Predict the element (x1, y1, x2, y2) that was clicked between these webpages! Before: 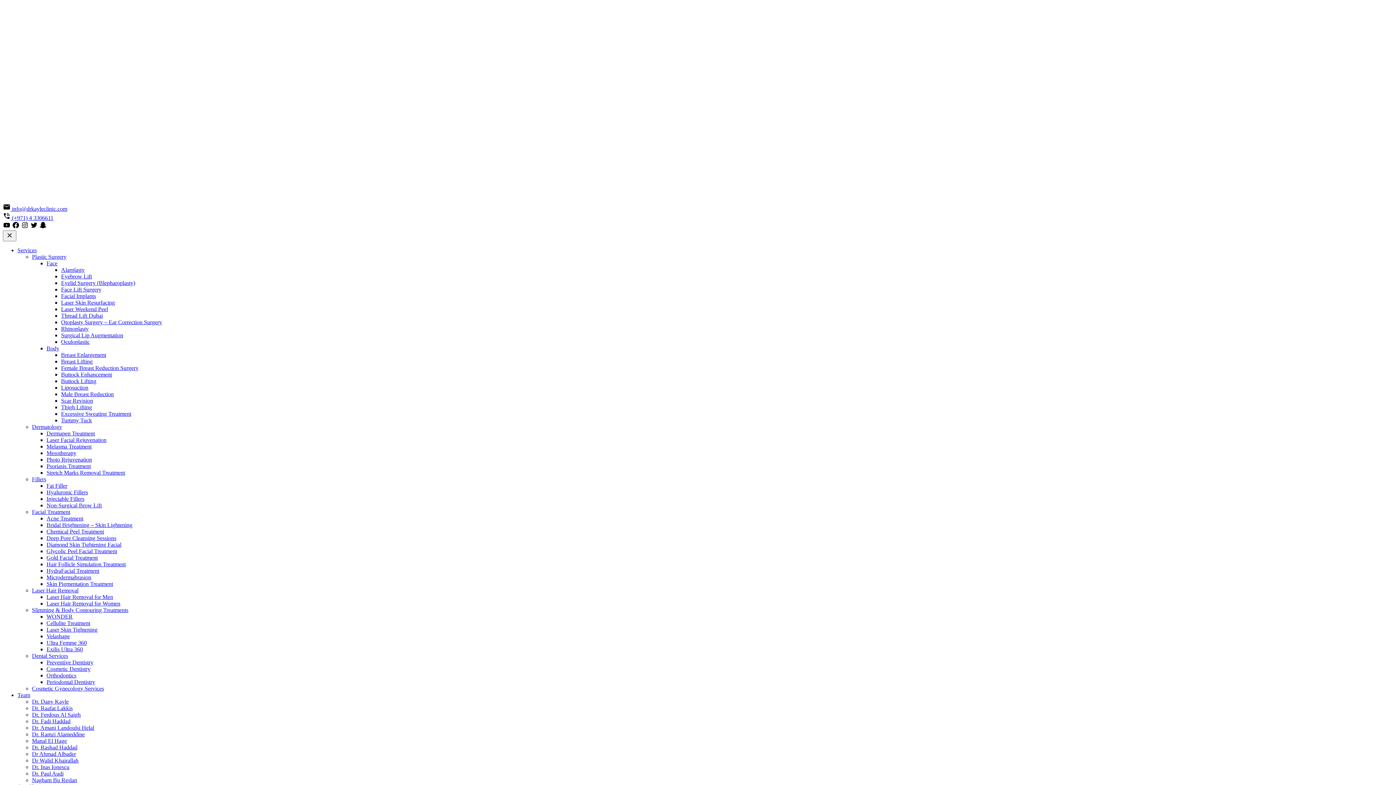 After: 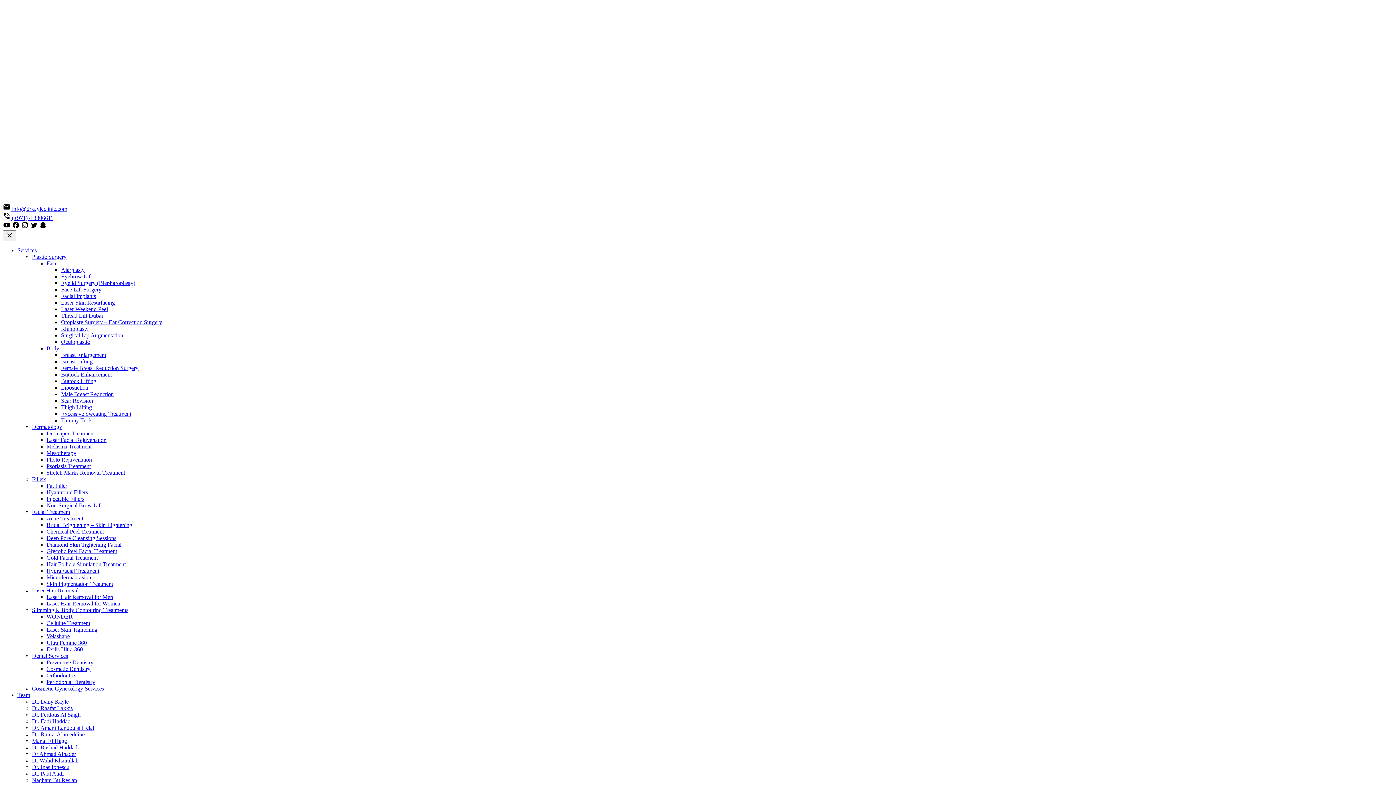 Action: label: Hair Follicle Simulation Treatment bbox: (46, 561, 125, 567)